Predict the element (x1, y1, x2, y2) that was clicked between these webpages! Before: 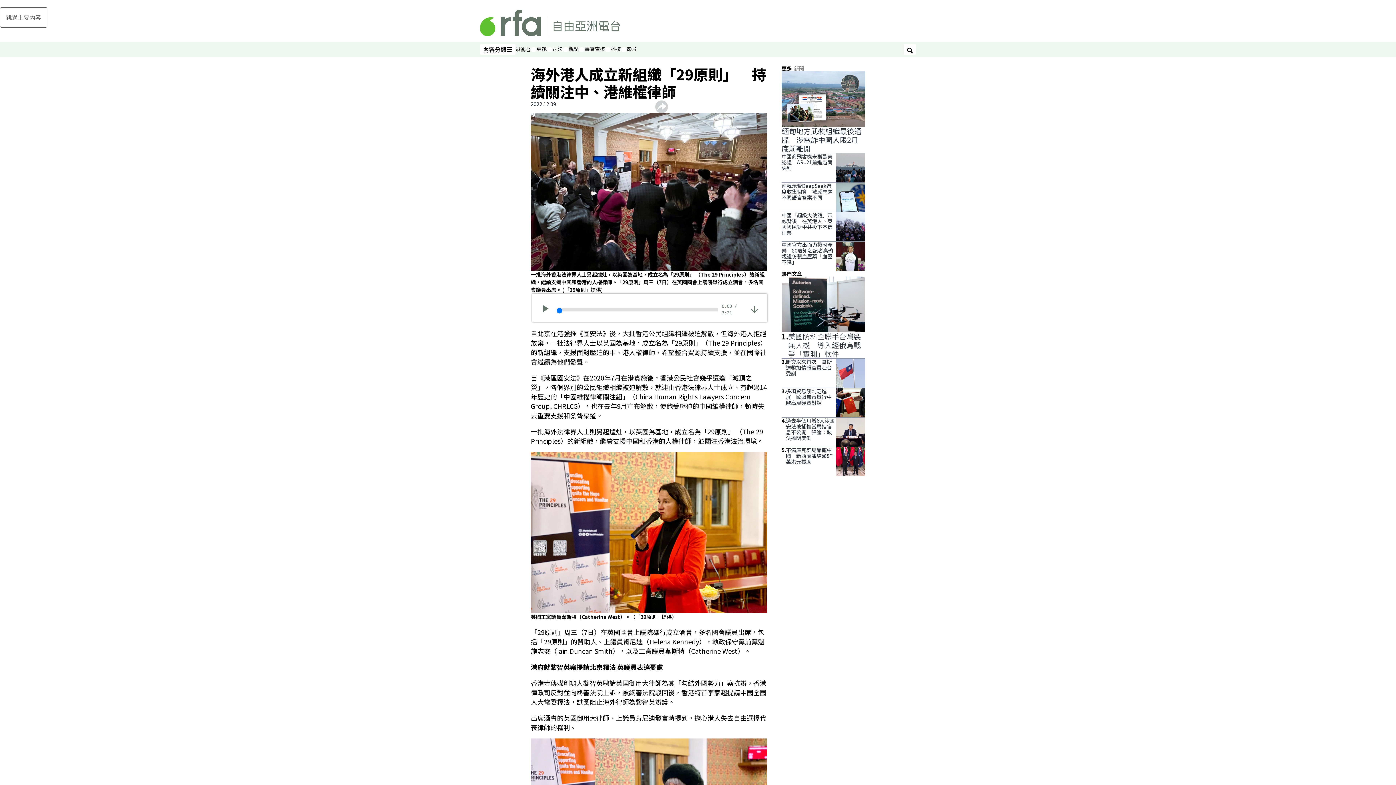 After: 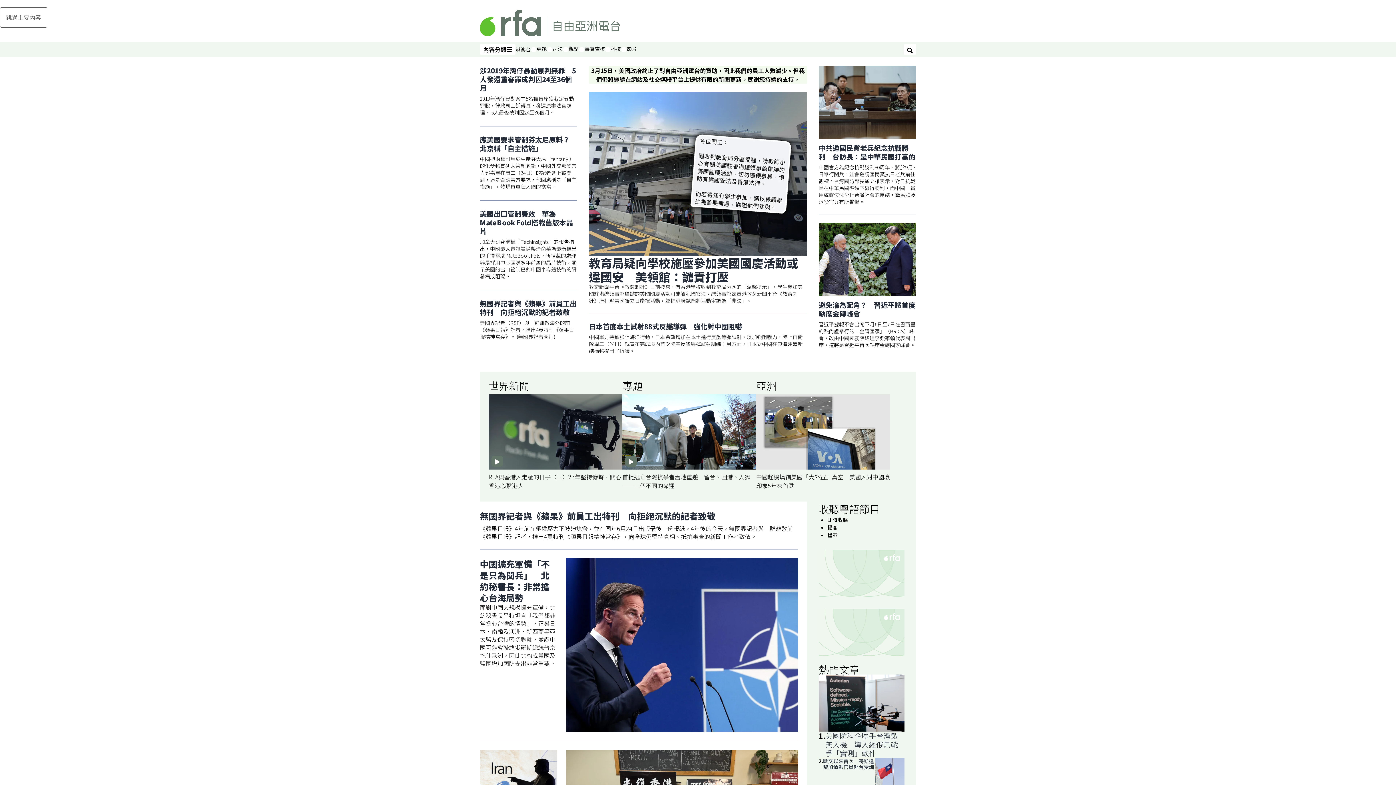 Action: bbox: (480, 17, 620, 26)